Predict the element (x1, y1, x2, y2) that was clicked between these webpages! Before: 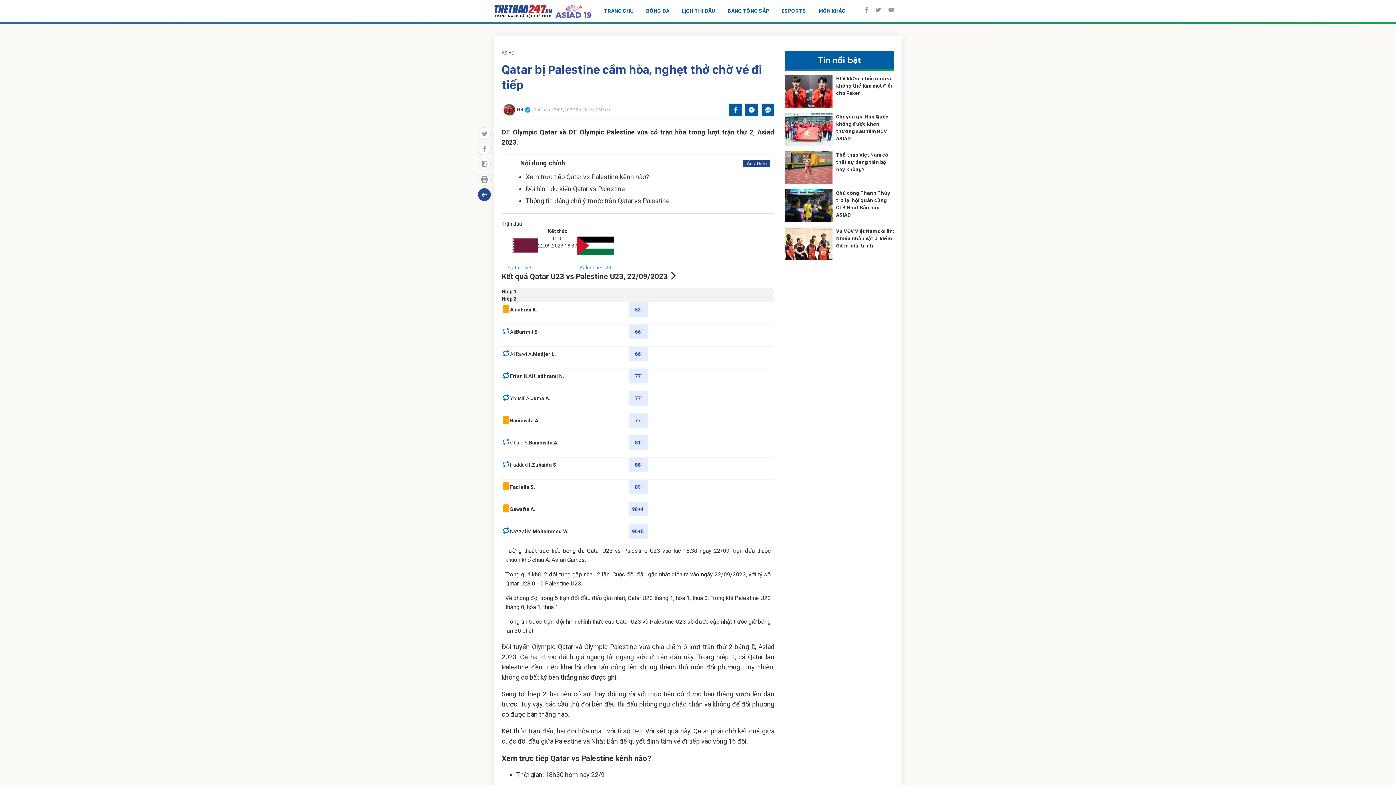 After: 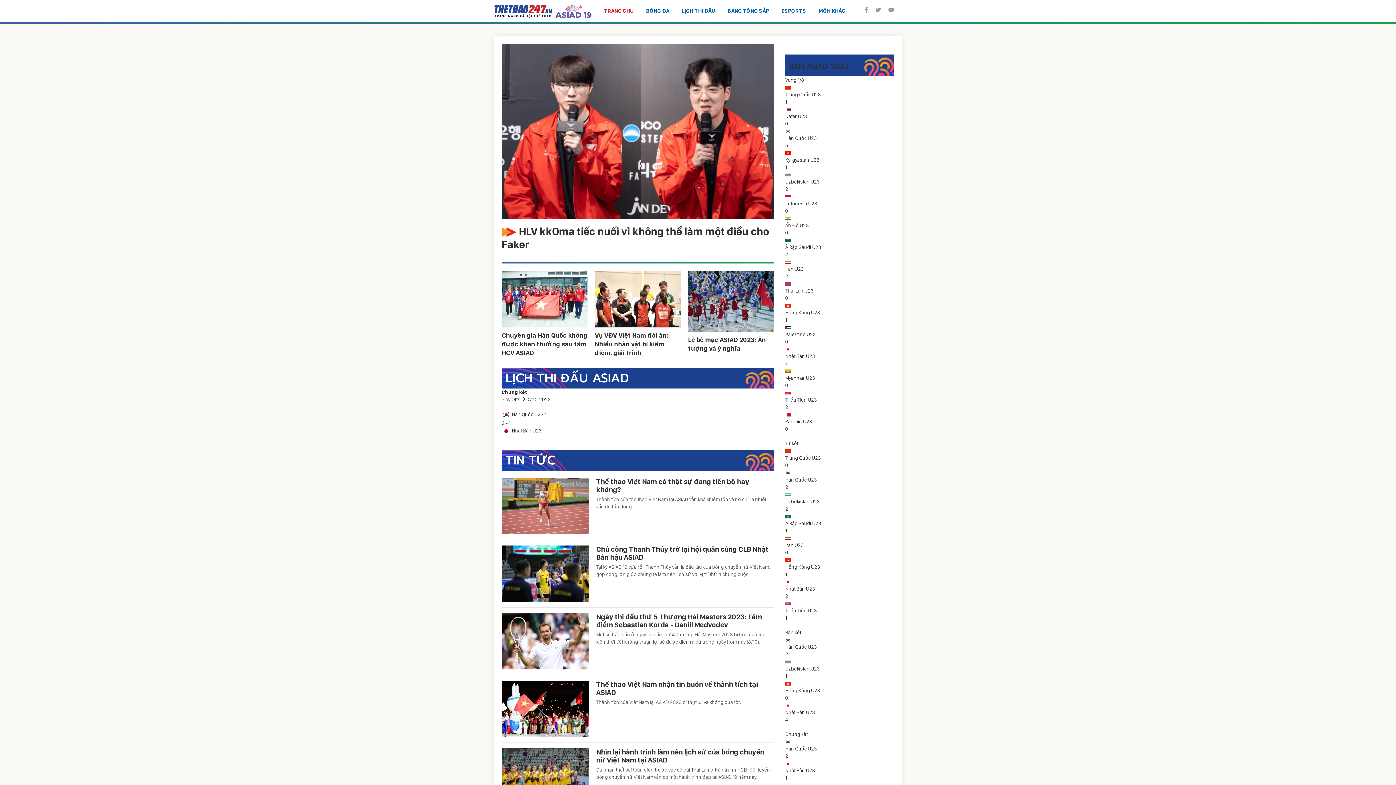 Action: label: TRANG CHỦ bbox: (604, 0, 633, 21)